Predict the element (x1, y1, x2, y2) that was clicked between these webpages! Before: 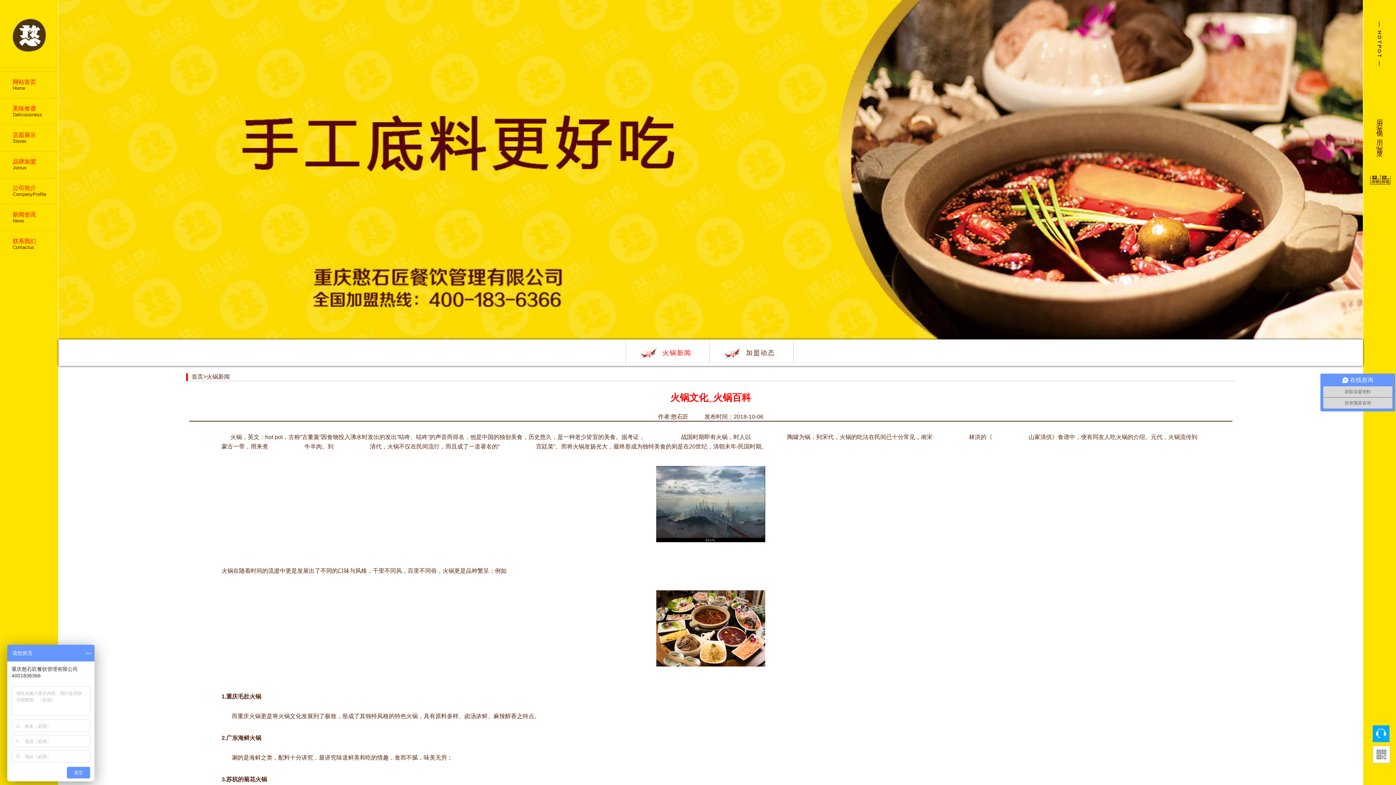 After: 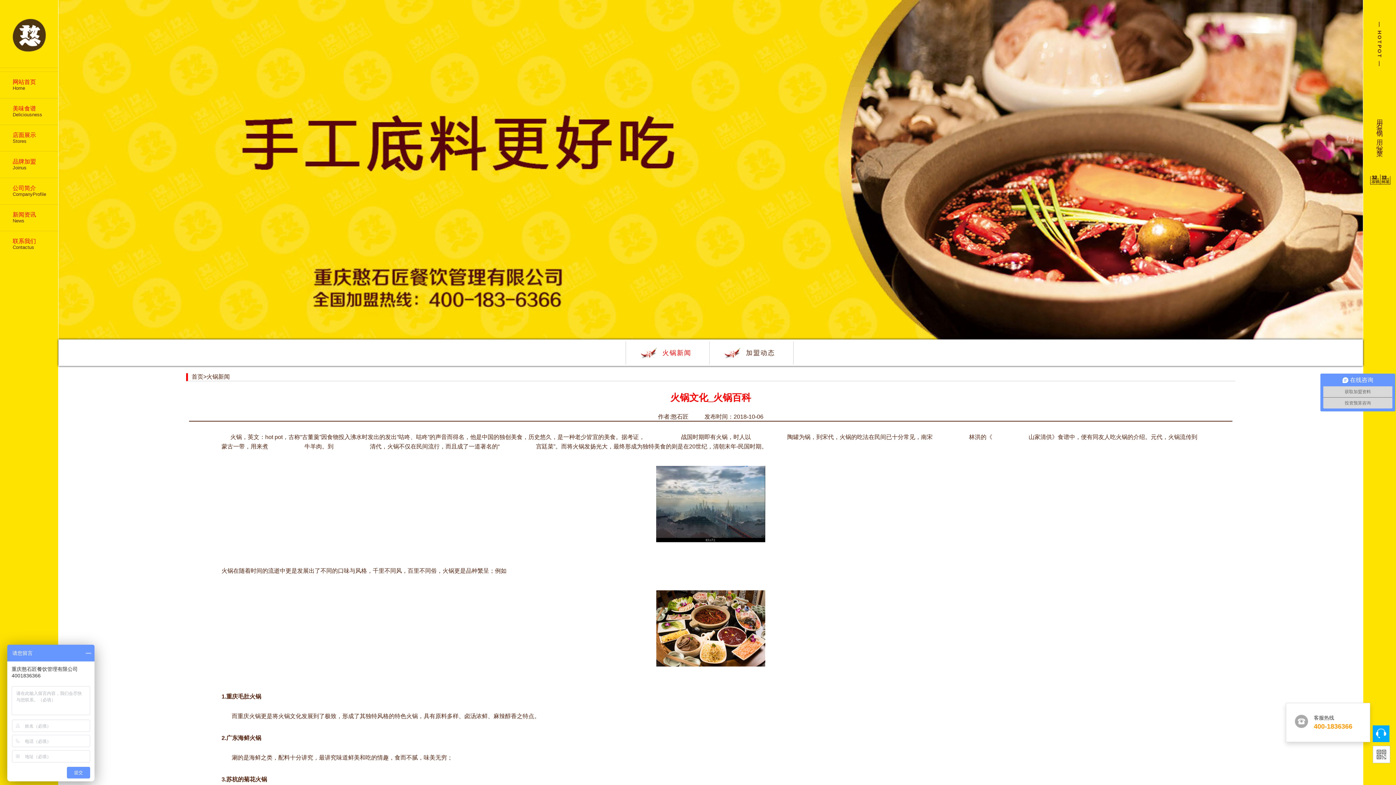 Action: bbox: (1373, 725, 1389, 742)